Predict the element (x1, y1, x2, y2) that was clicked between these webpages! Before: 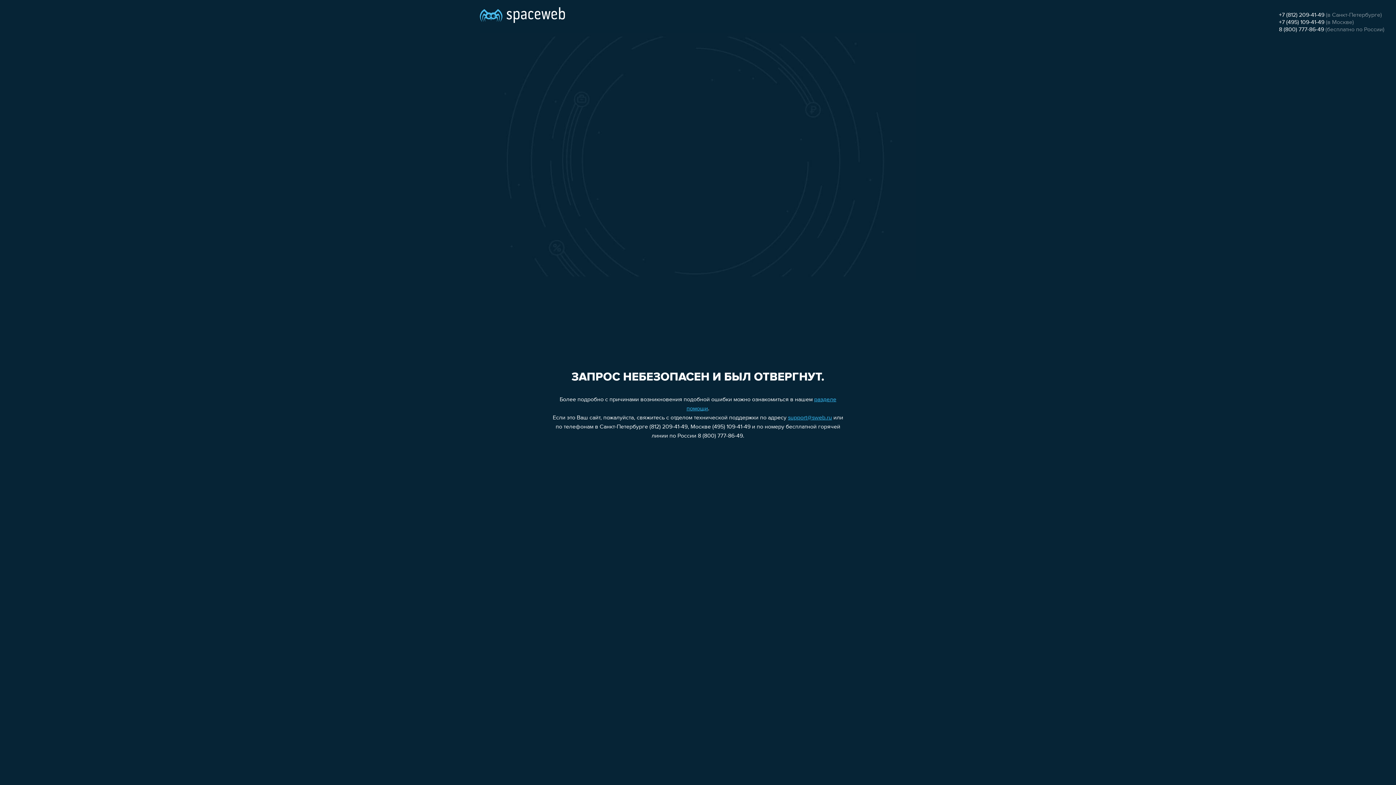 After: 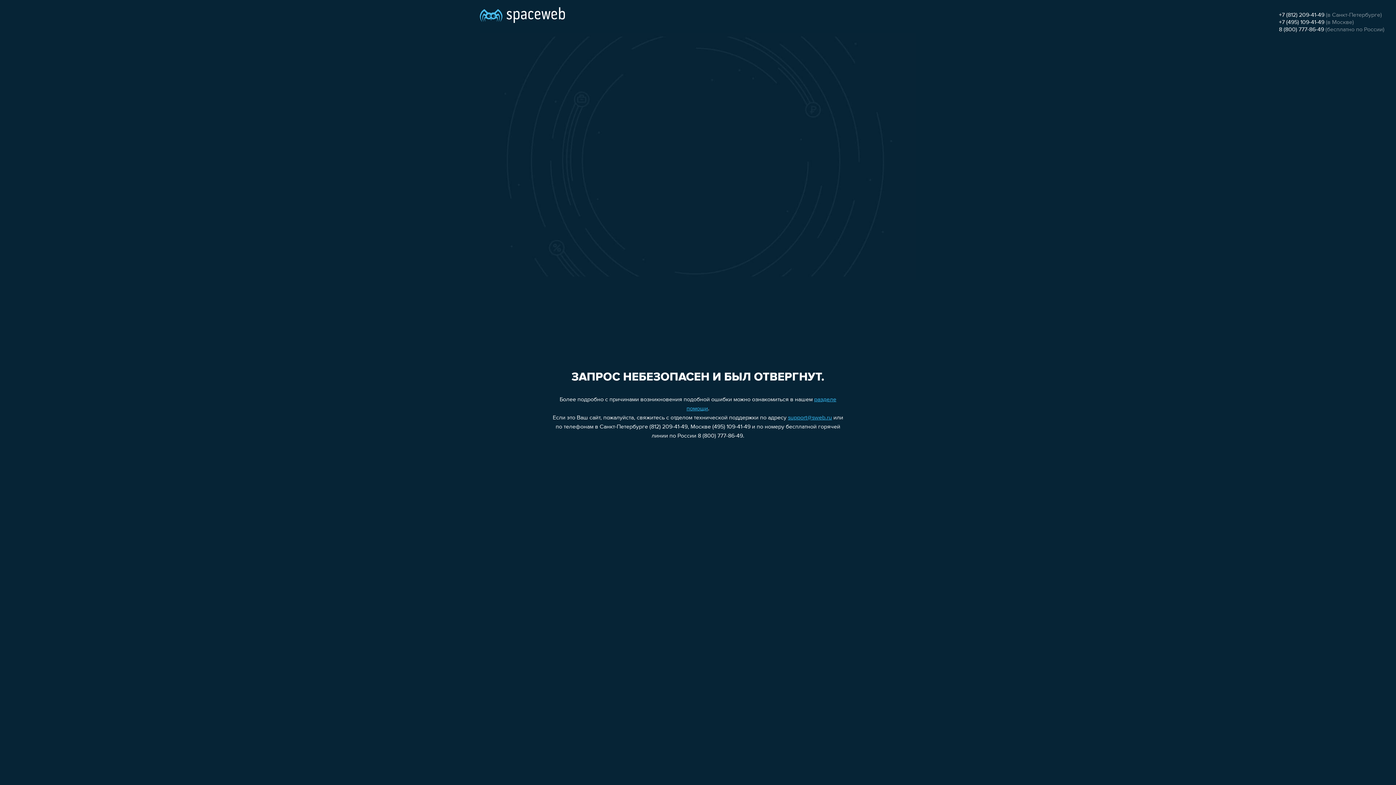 Action: label: +7 (812) 209-41-49 bbox: (1279, 12, 1324, 18)